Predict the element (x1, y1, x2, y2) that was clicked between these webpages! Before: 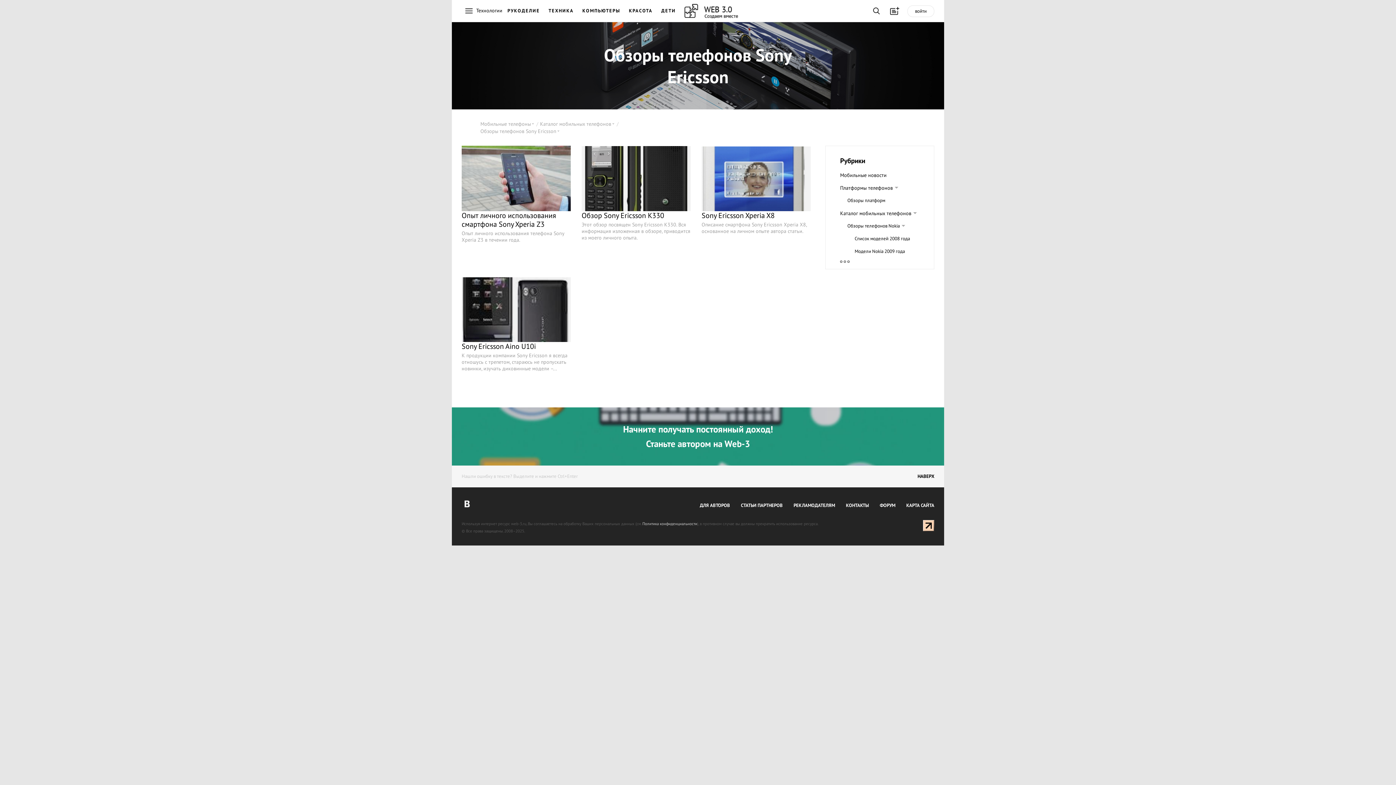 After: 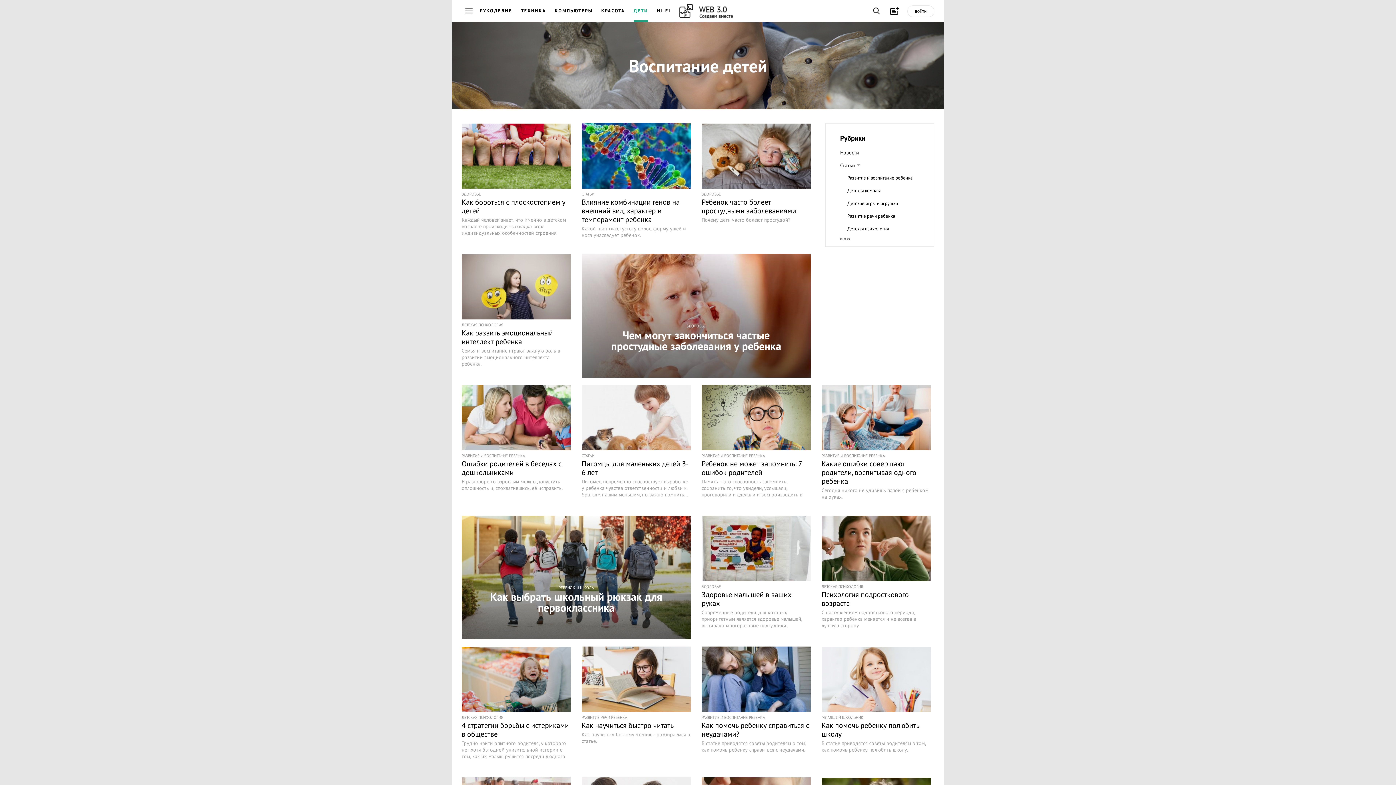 Action: bbox: (661, 7, 676, 16) label: ДЕТИ